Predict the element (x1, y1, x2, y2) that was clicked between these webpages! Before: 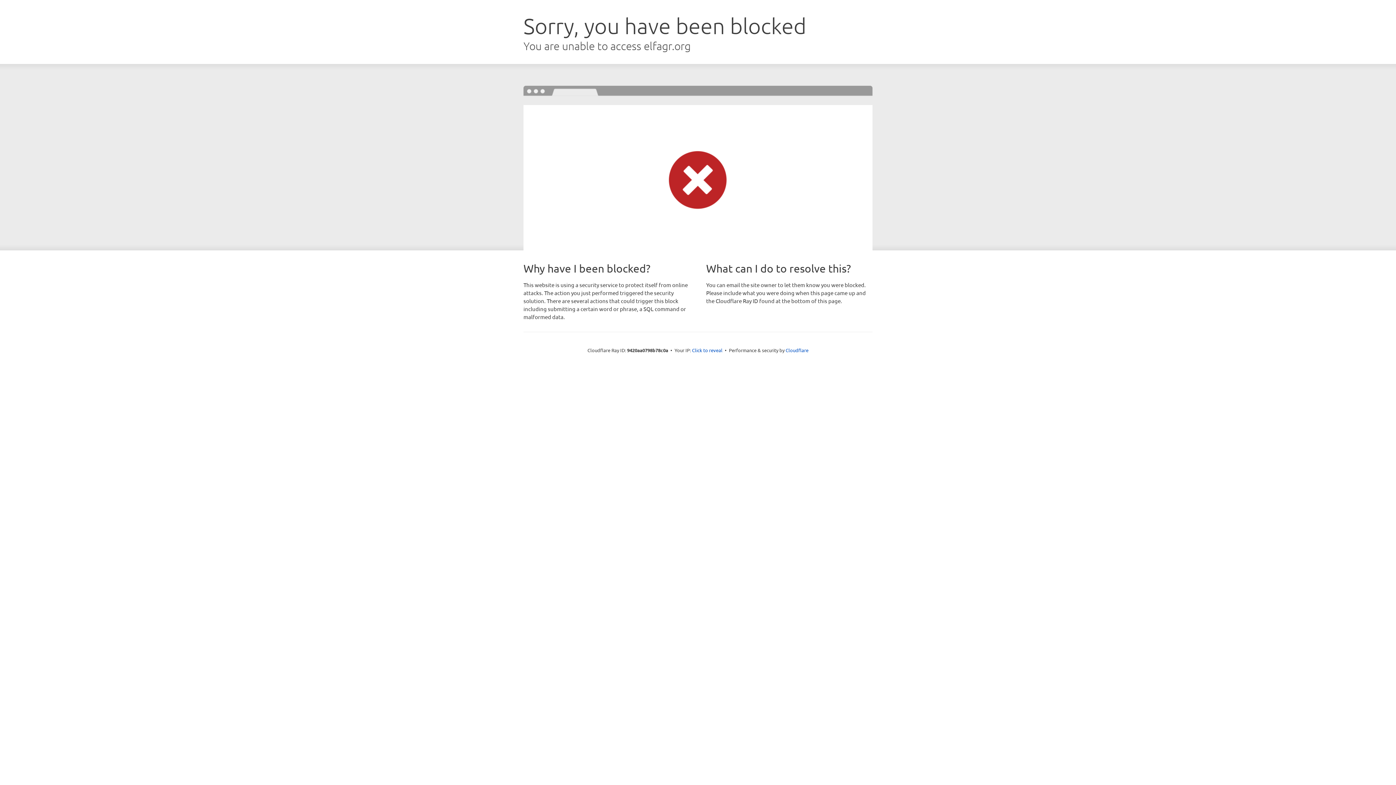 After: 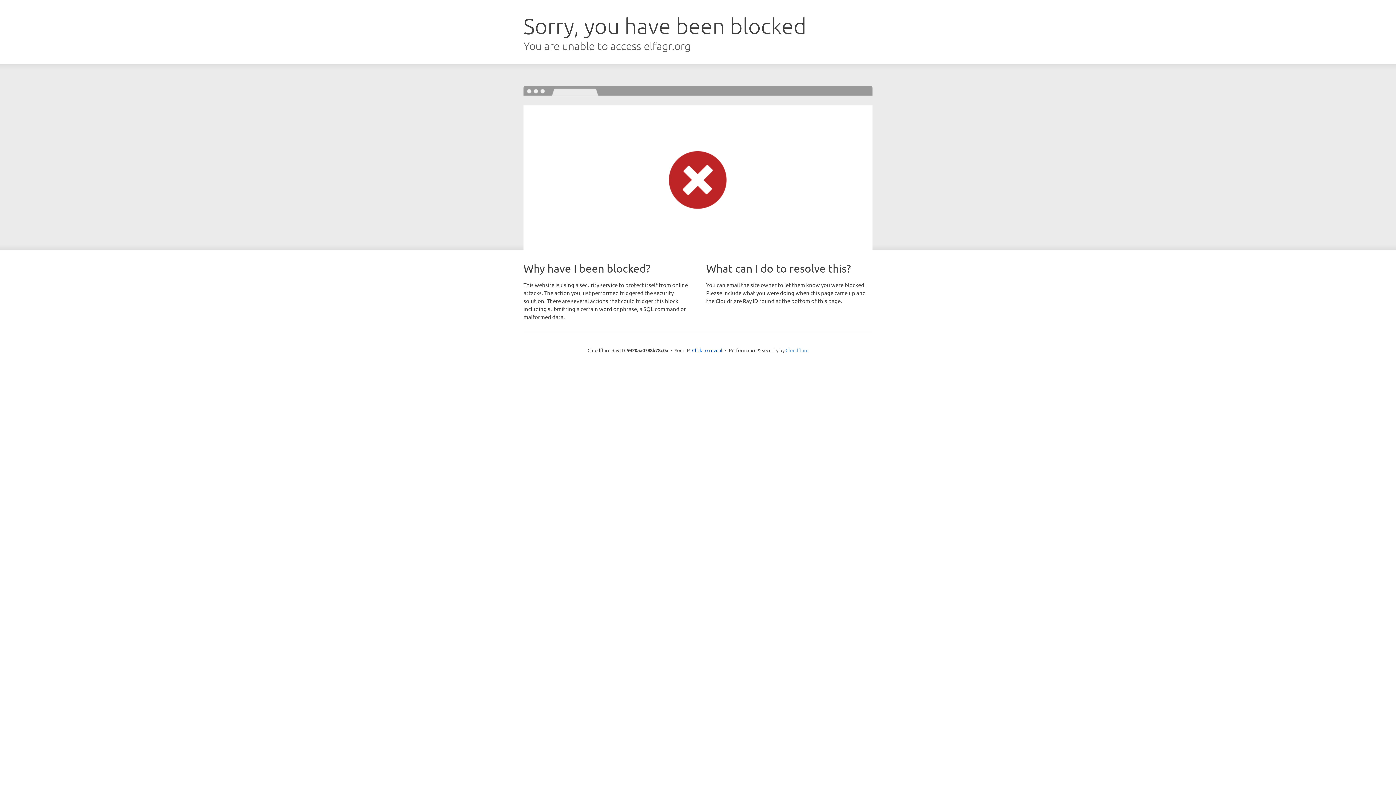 Action: label: Cloudflare bbox: (785, 347, 808, 353)